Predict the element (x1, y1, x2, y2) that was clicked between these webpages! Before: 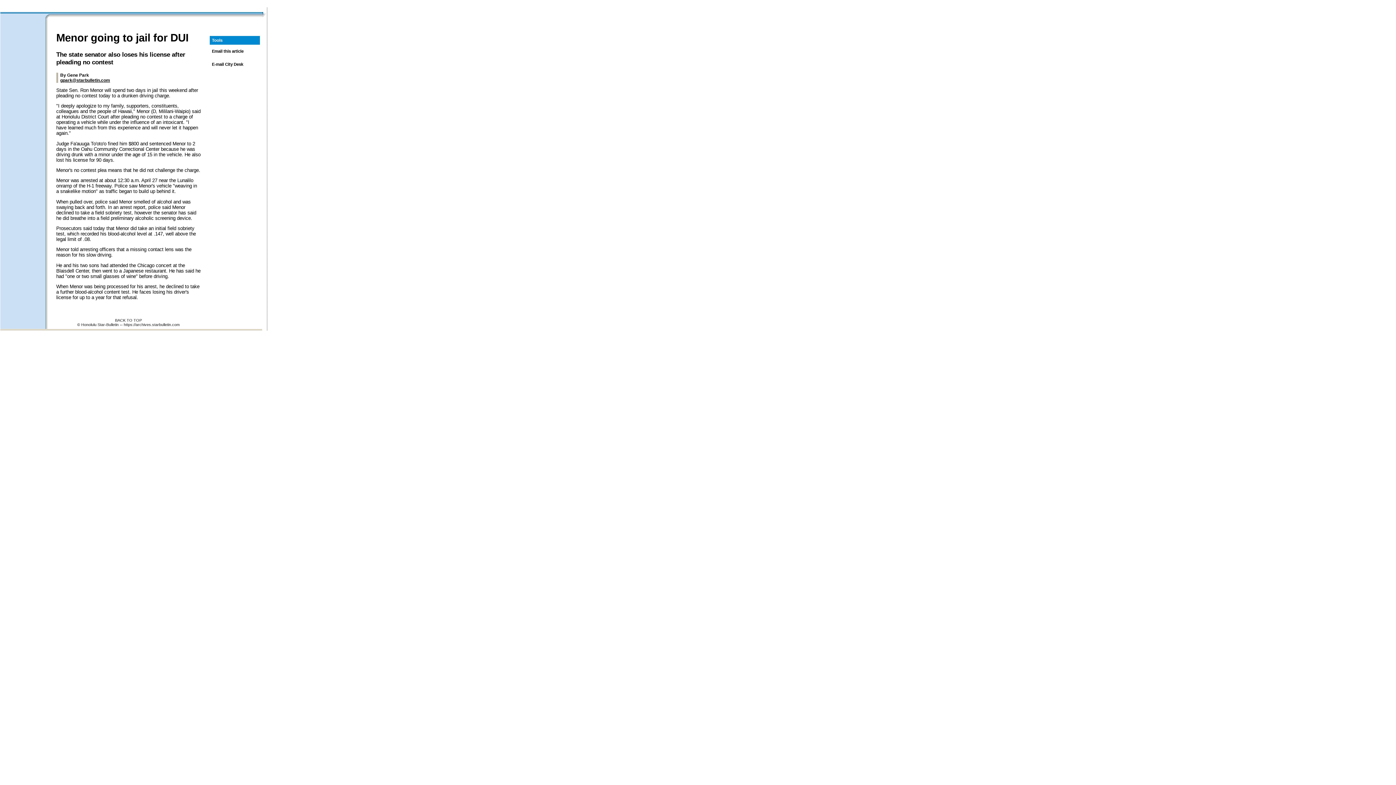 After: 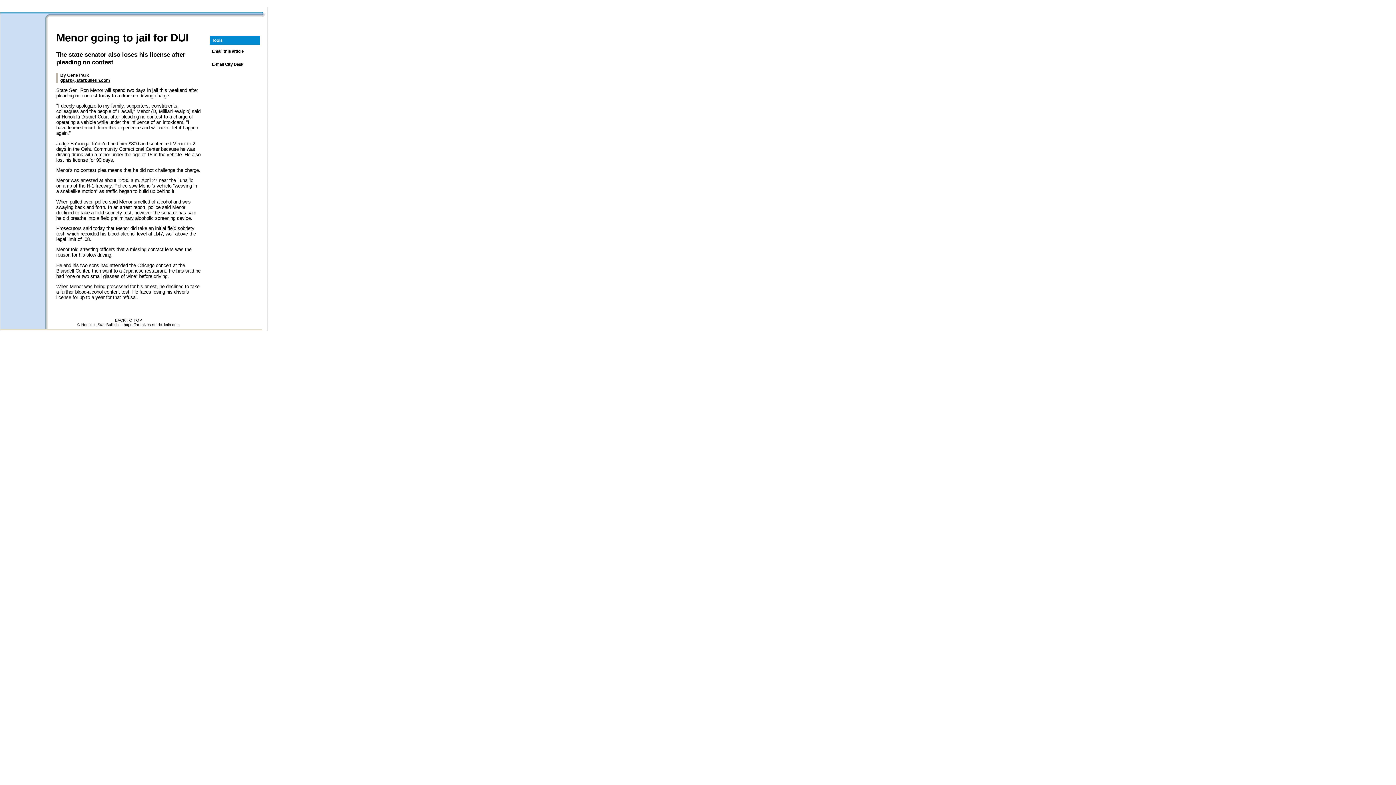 Action: label: gpark@starbulletin.com bbox: (60, 77, 110, 82)